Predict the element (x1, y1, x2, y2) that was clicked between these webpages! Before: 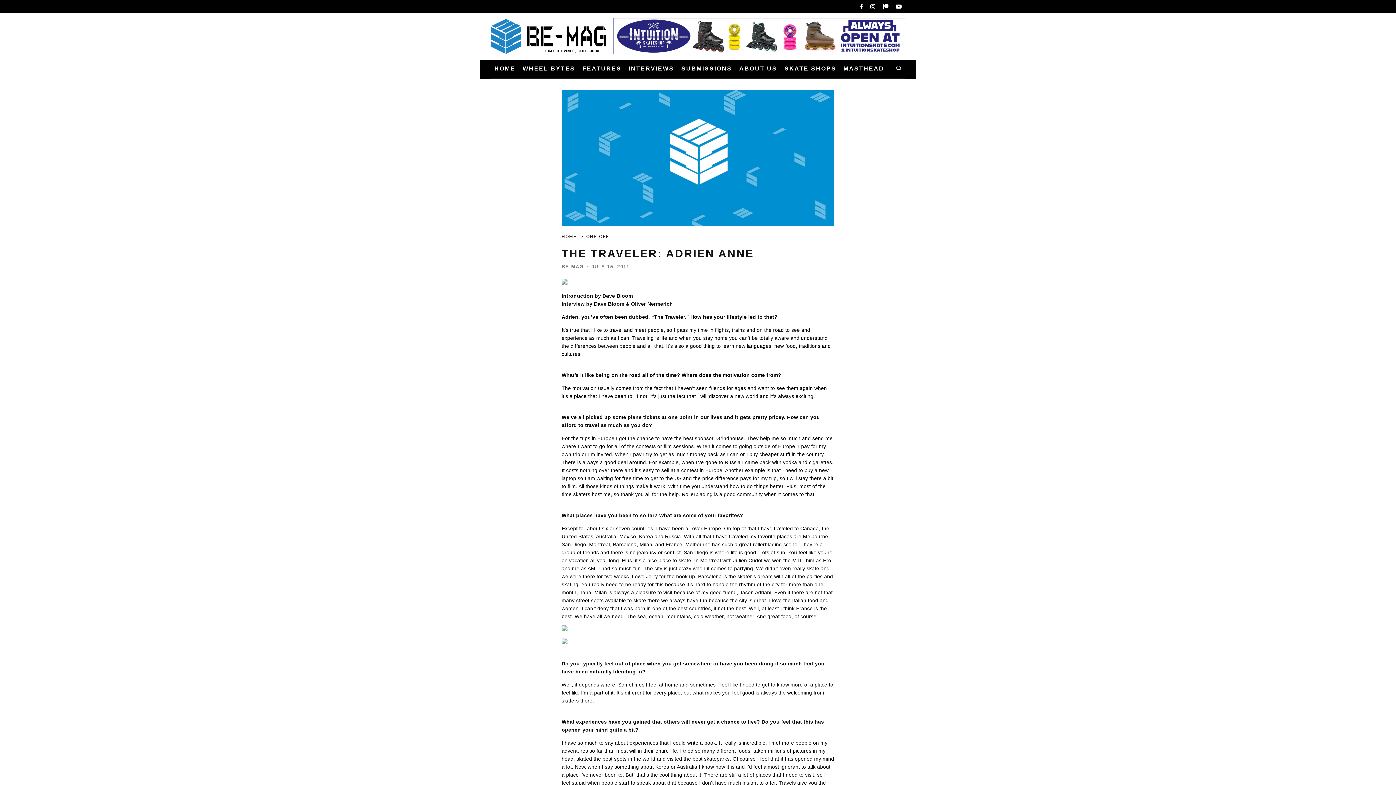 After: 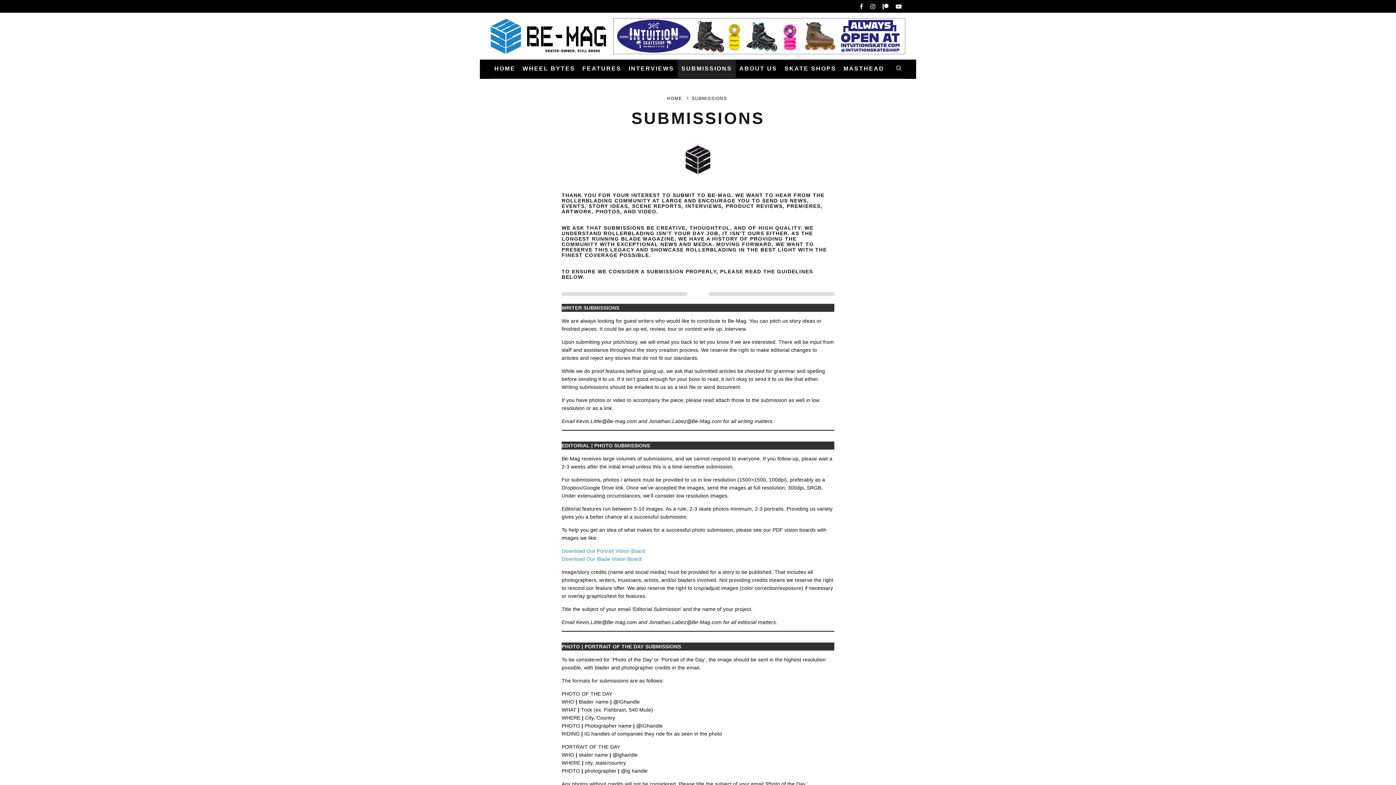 Action: label: SUBMISSIONS bbox: (677, 59, 735, 77)